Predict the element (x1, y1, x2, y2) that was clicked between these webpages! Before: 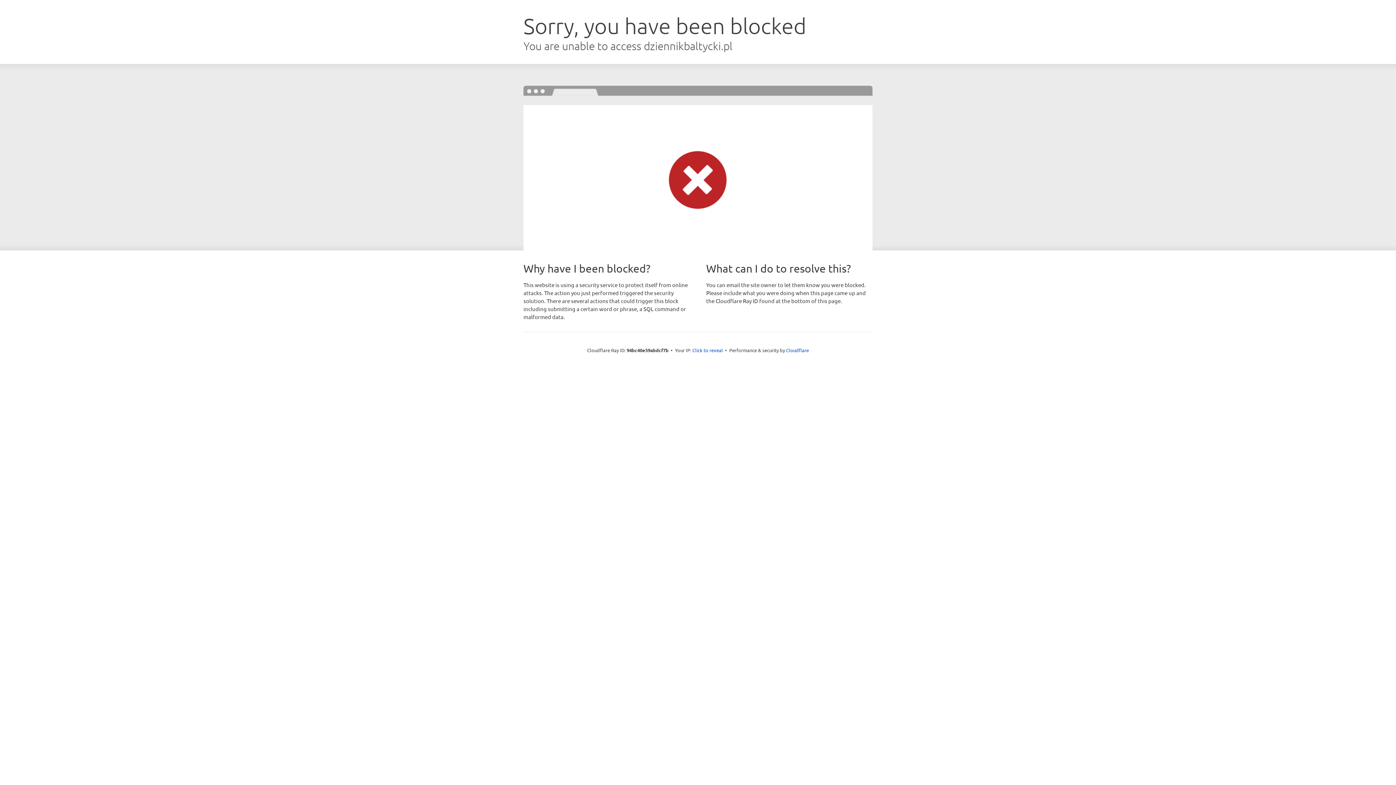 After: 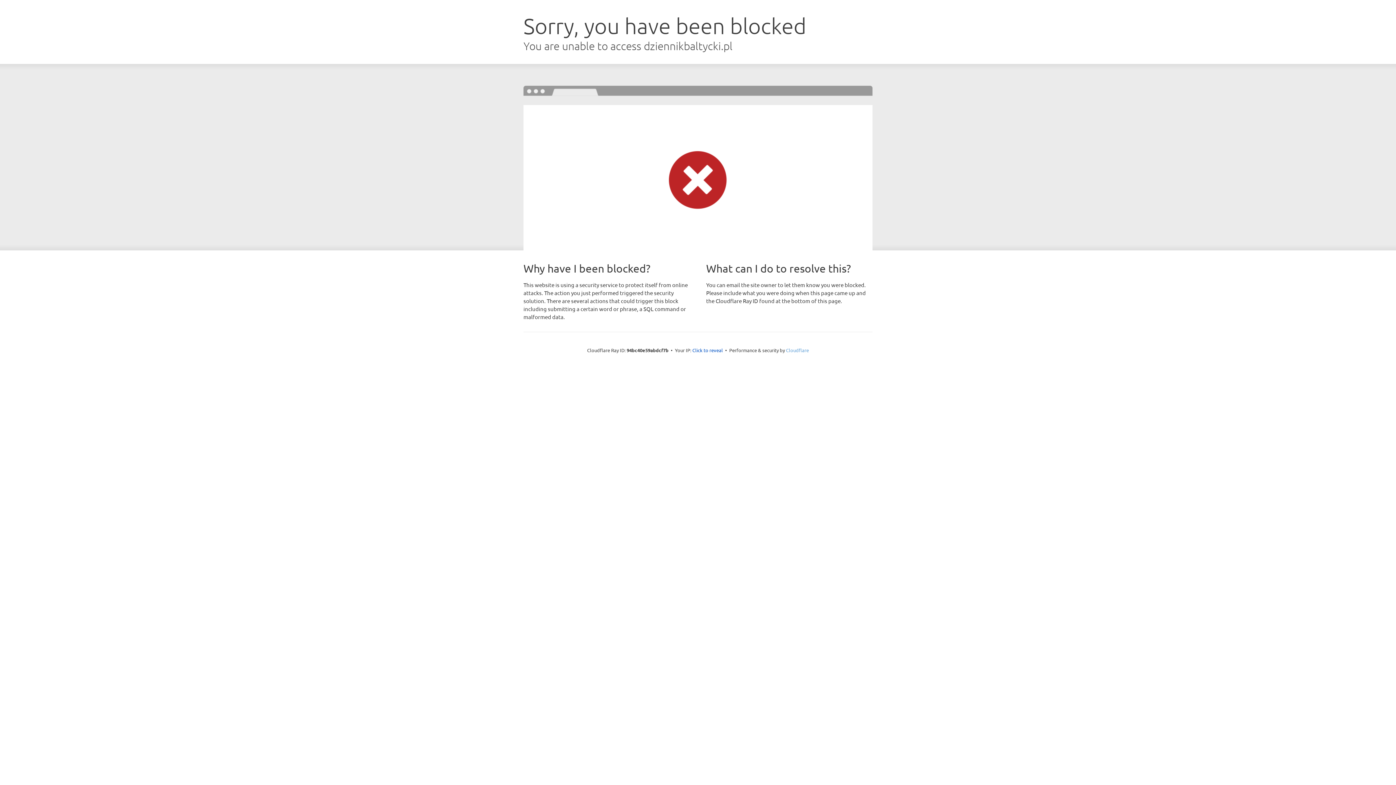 Action: label: Cloudflare bbox: (786, 347, 809, 353)